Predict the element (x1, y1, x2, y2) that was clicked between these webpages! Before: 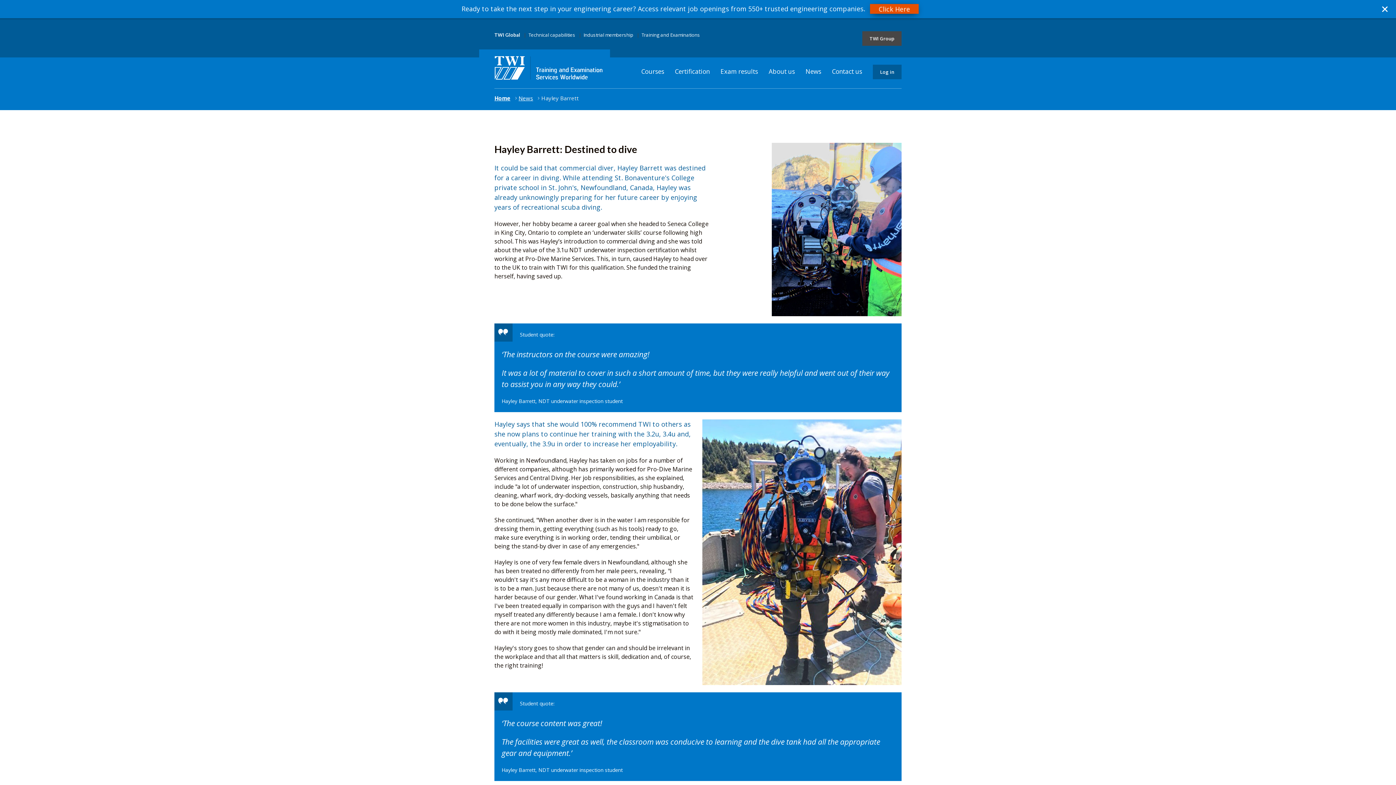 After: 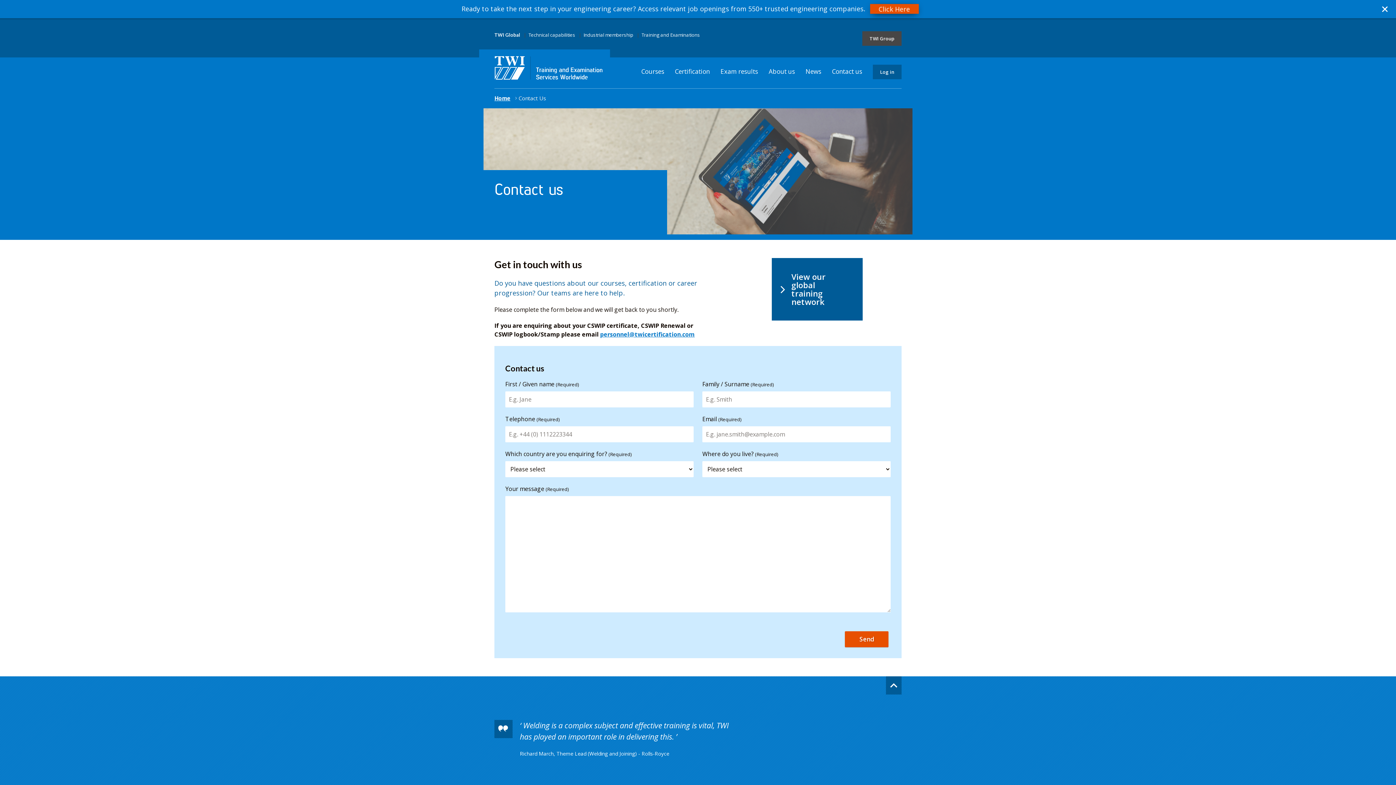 Action: label: Contact us bbox: (832, 49, 862, 57)